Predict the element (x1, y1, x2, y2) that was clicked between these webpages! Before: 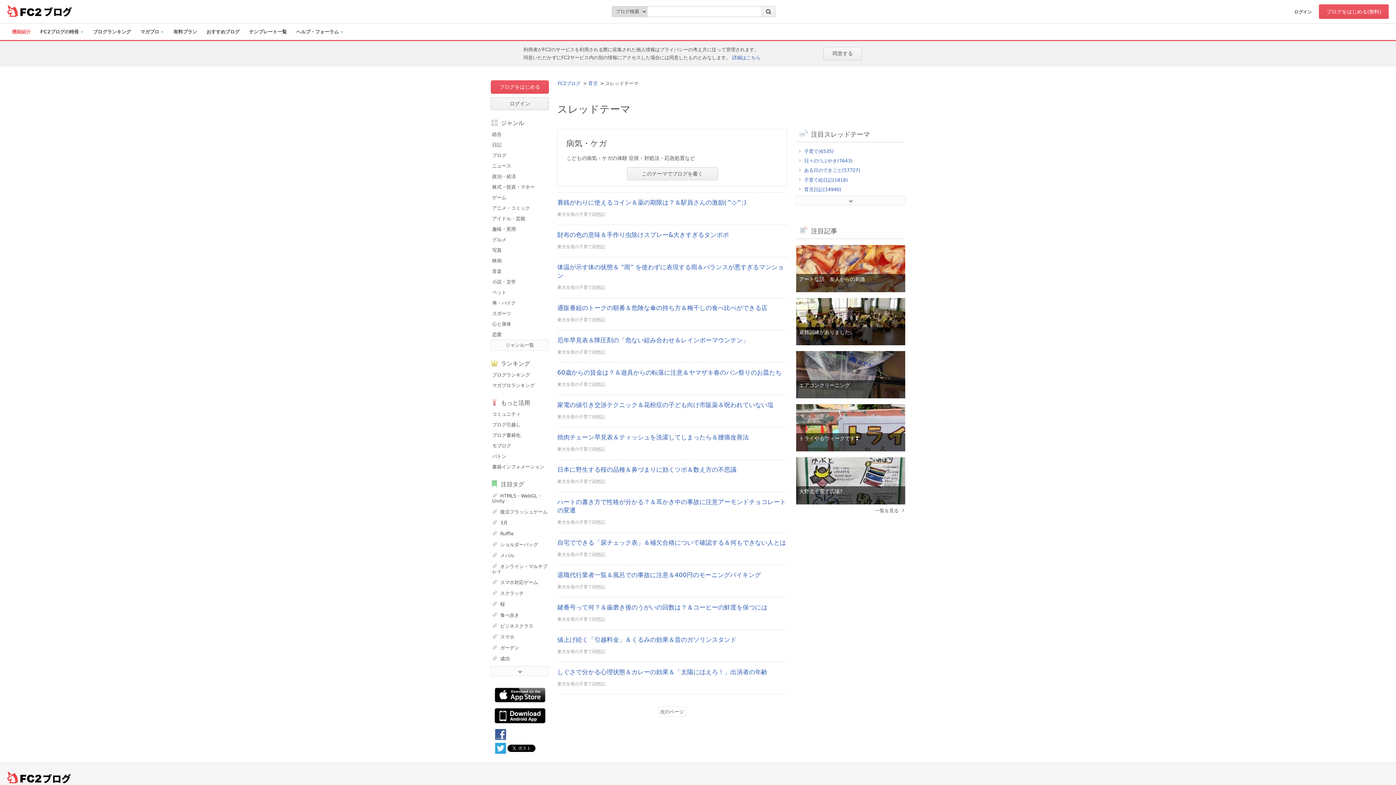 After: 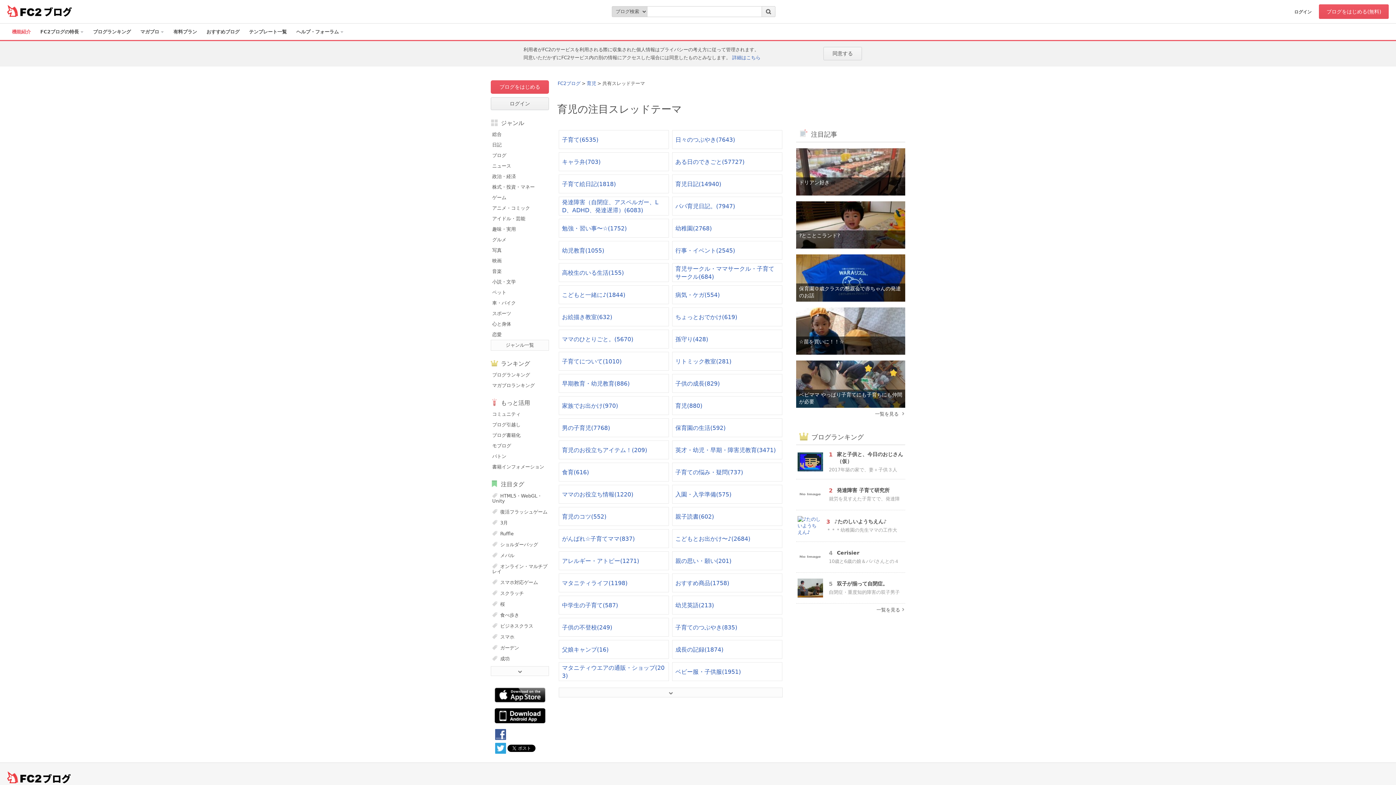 Action: label: 注目スレッドテーマ bbox: (799, 129, 870, 137)